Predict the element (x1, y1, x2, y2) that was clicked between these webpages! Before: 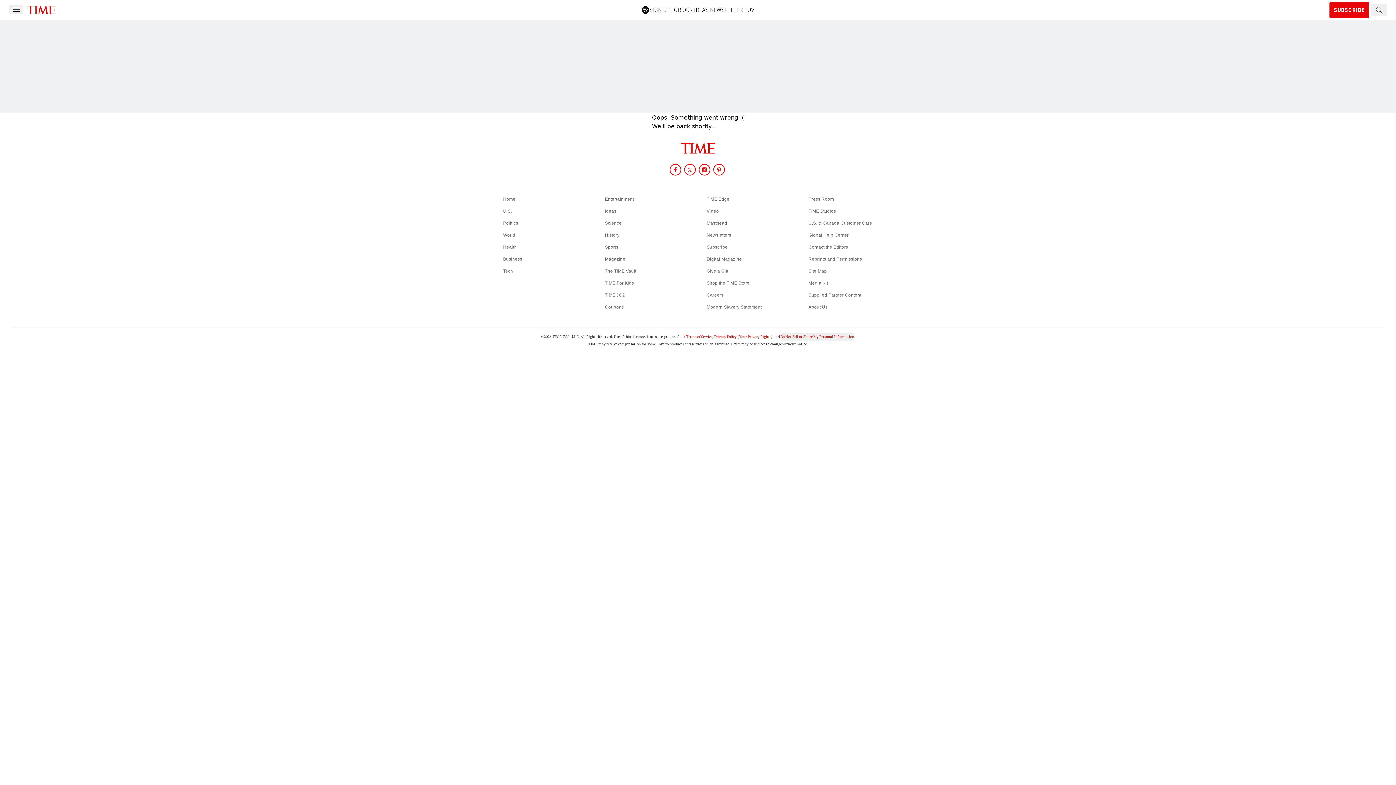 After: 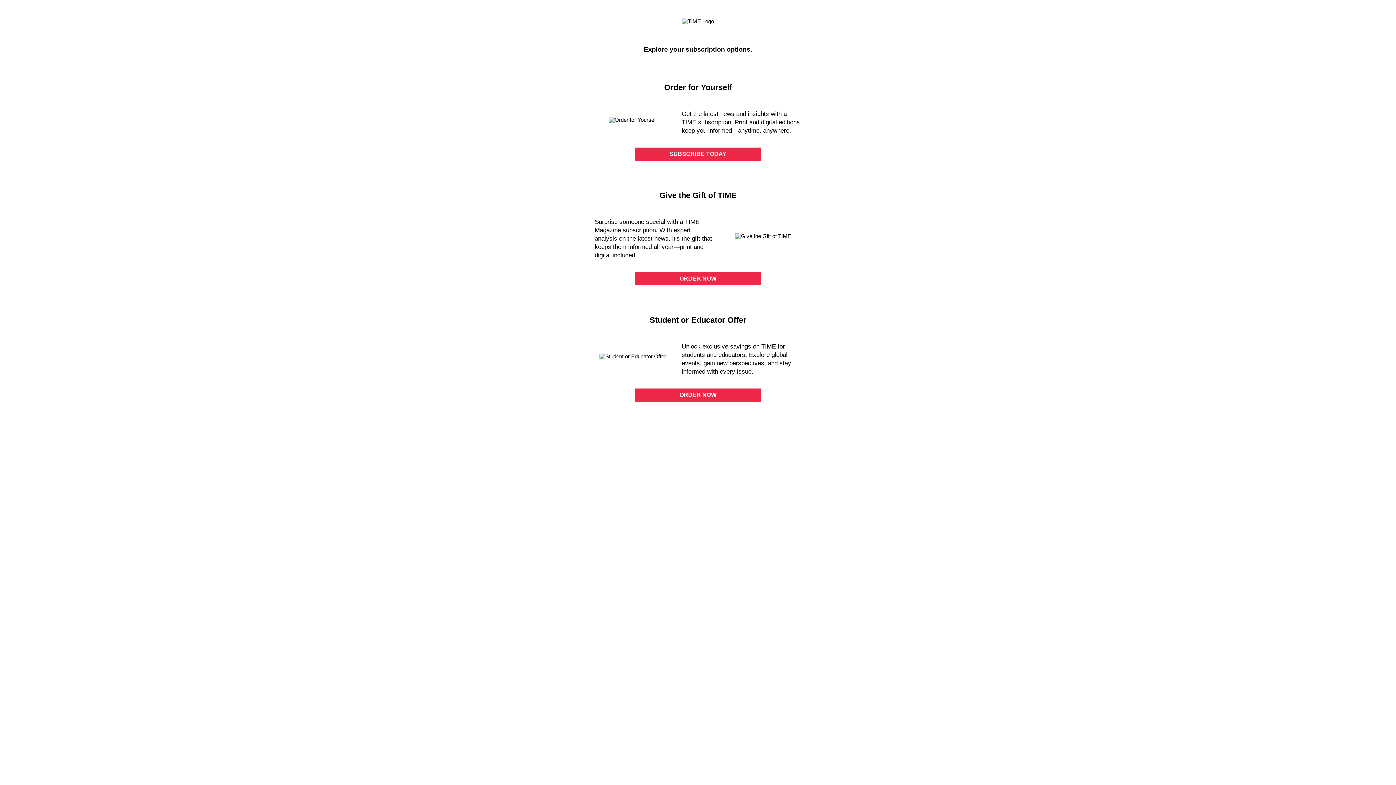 Action: label: Give a Gift bbox: (706, 268, 728, 273)